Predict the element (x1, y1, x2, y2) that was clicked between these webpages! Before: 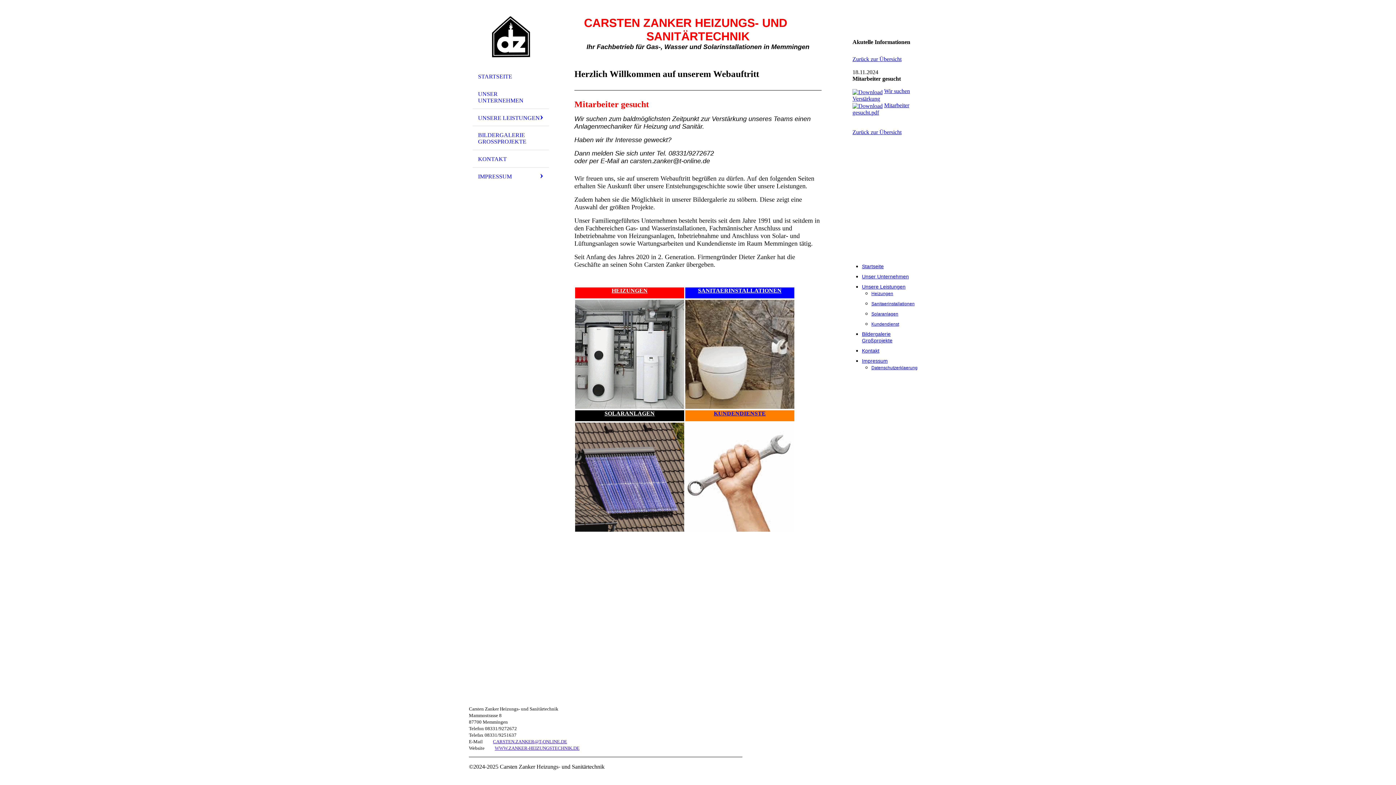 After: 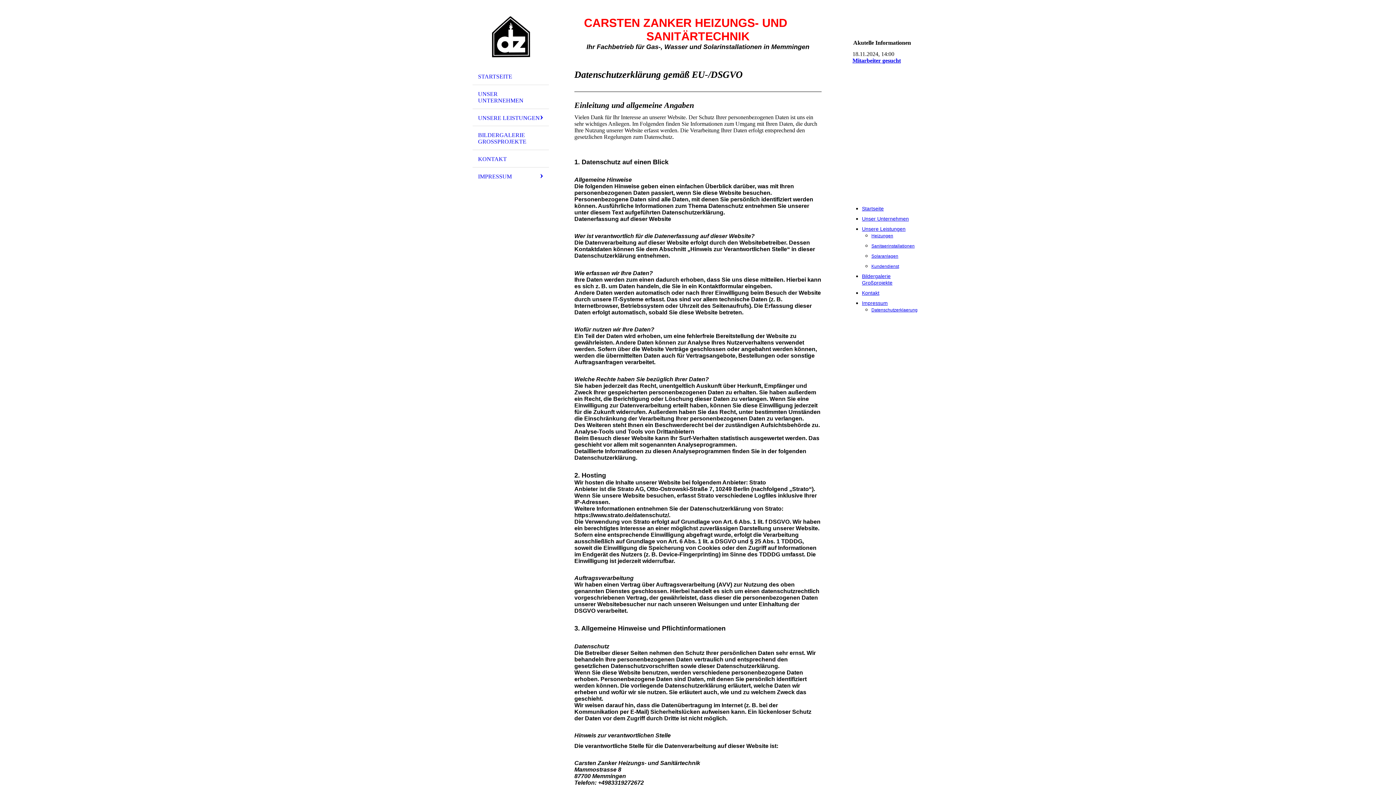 Action: bbox: (871, 365, 917, 370) label: Datenschutzerklaerung